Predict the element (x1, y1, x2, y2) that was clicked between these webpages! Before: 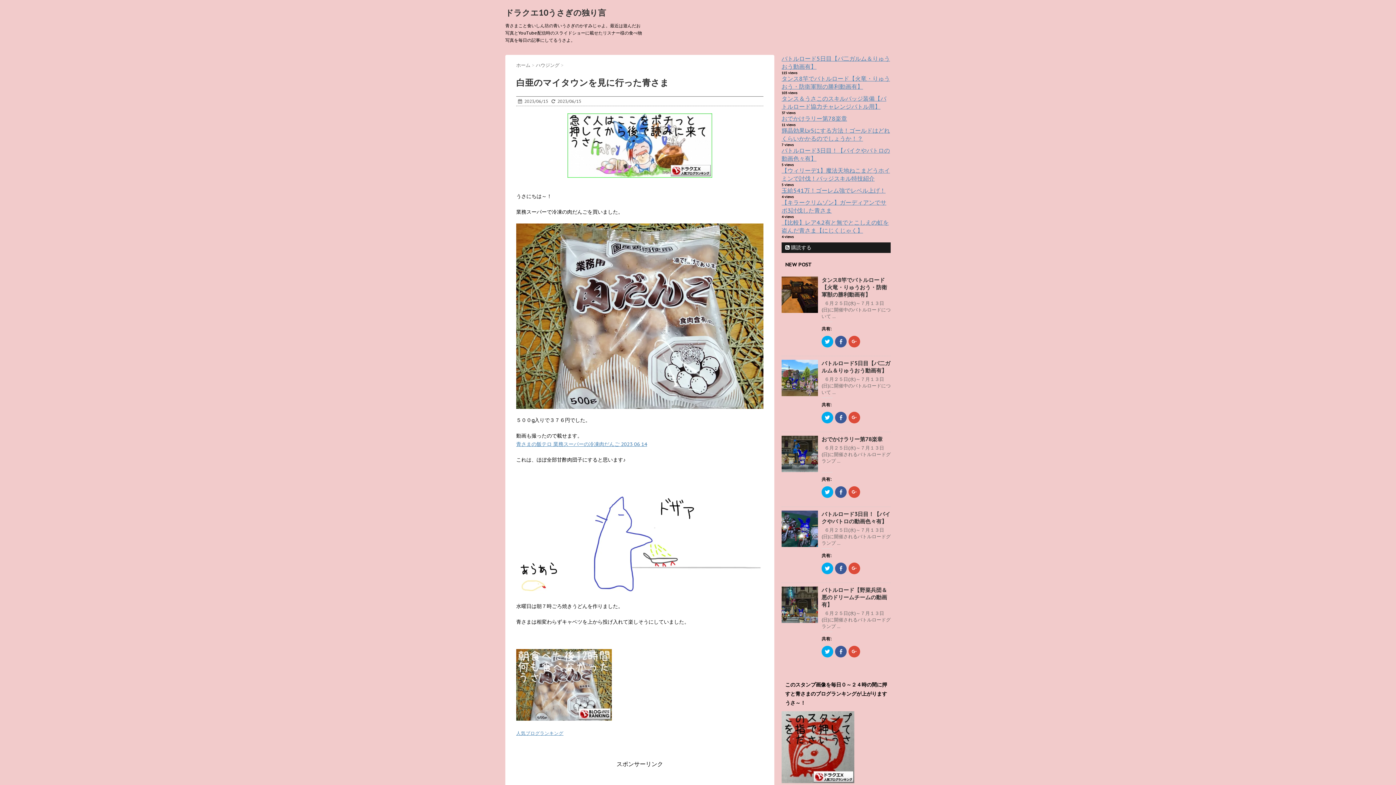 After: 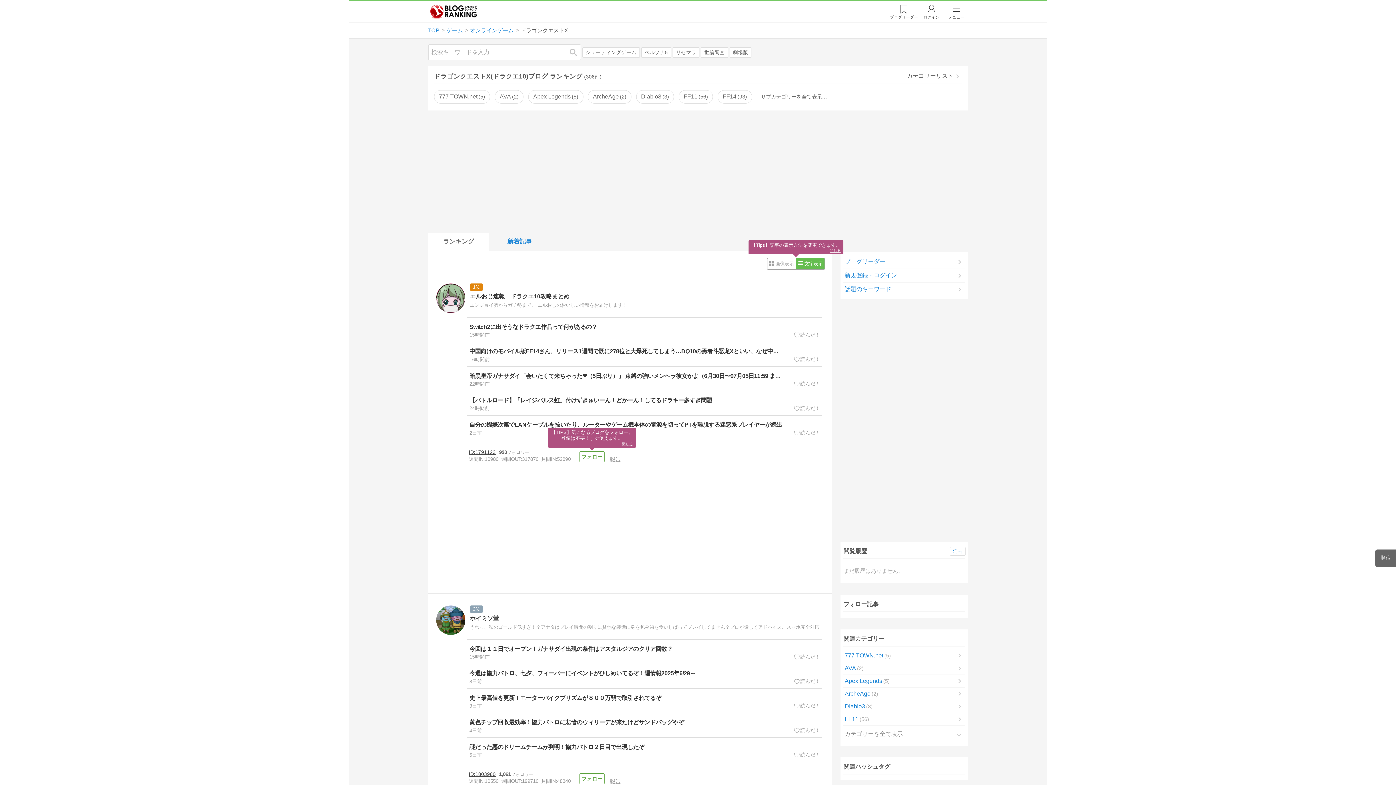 Action: bbox: (516, 730, 563, 736) label: 人気ブログランキング